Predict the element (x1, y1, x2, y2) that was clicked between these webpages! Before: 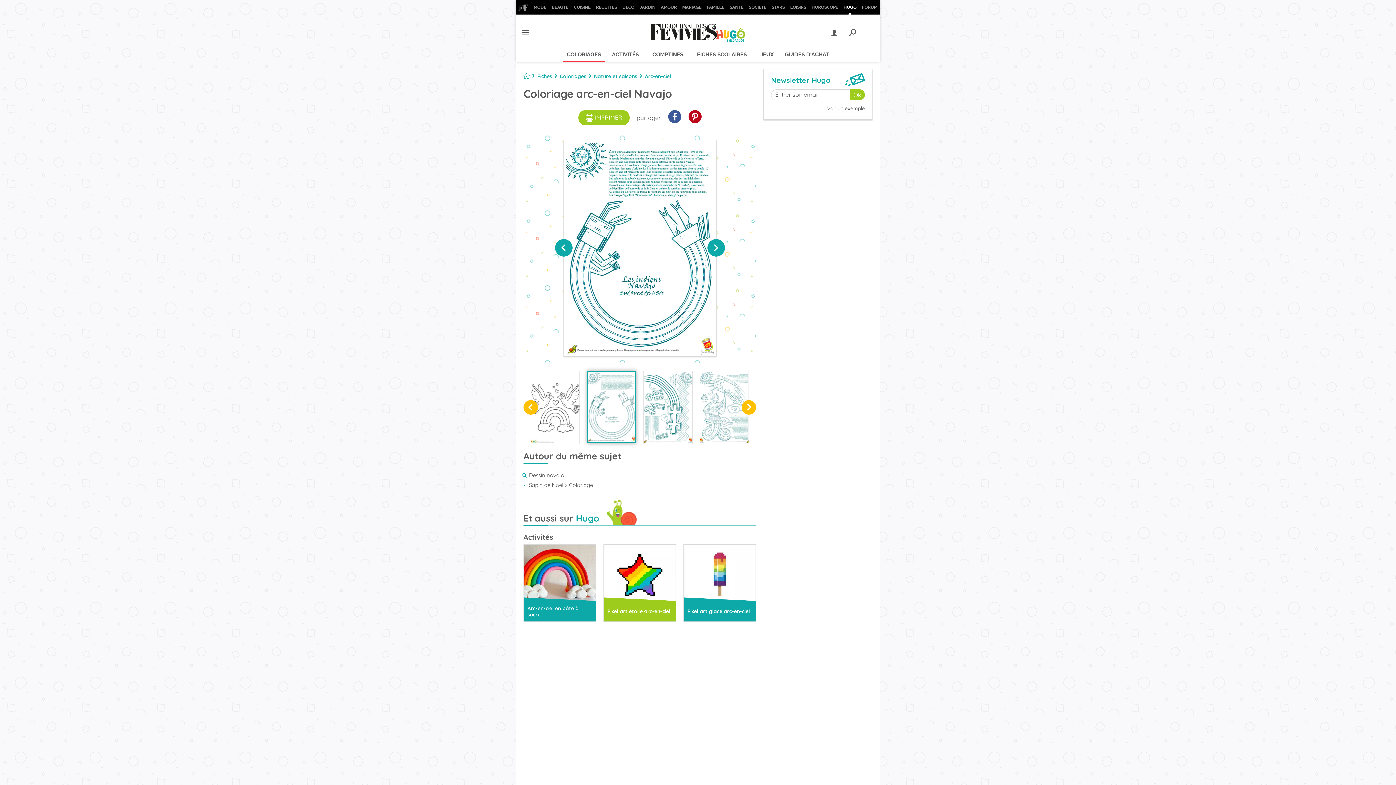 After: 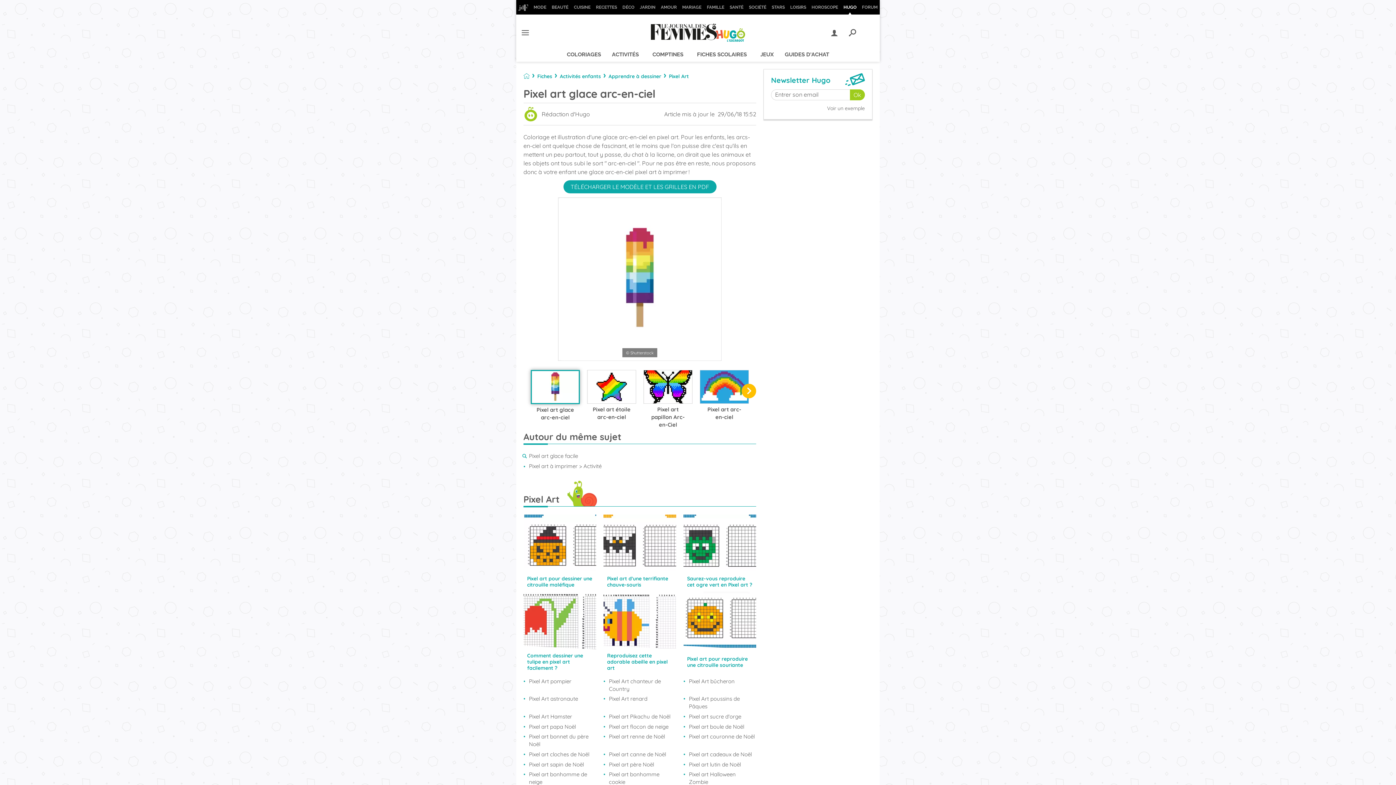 Action: label: Pixel art glace arc-en-ciel bbox: (683, 545, 755, 621)